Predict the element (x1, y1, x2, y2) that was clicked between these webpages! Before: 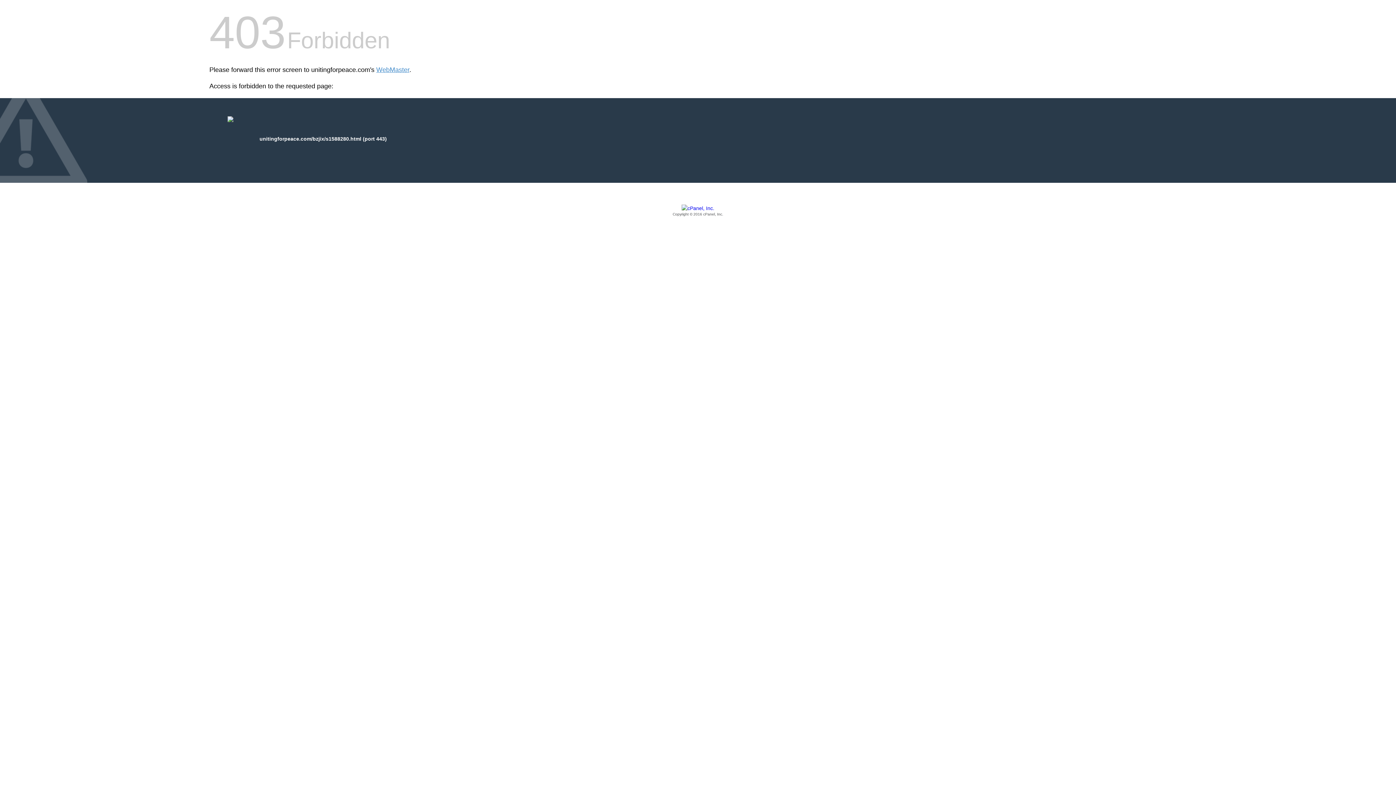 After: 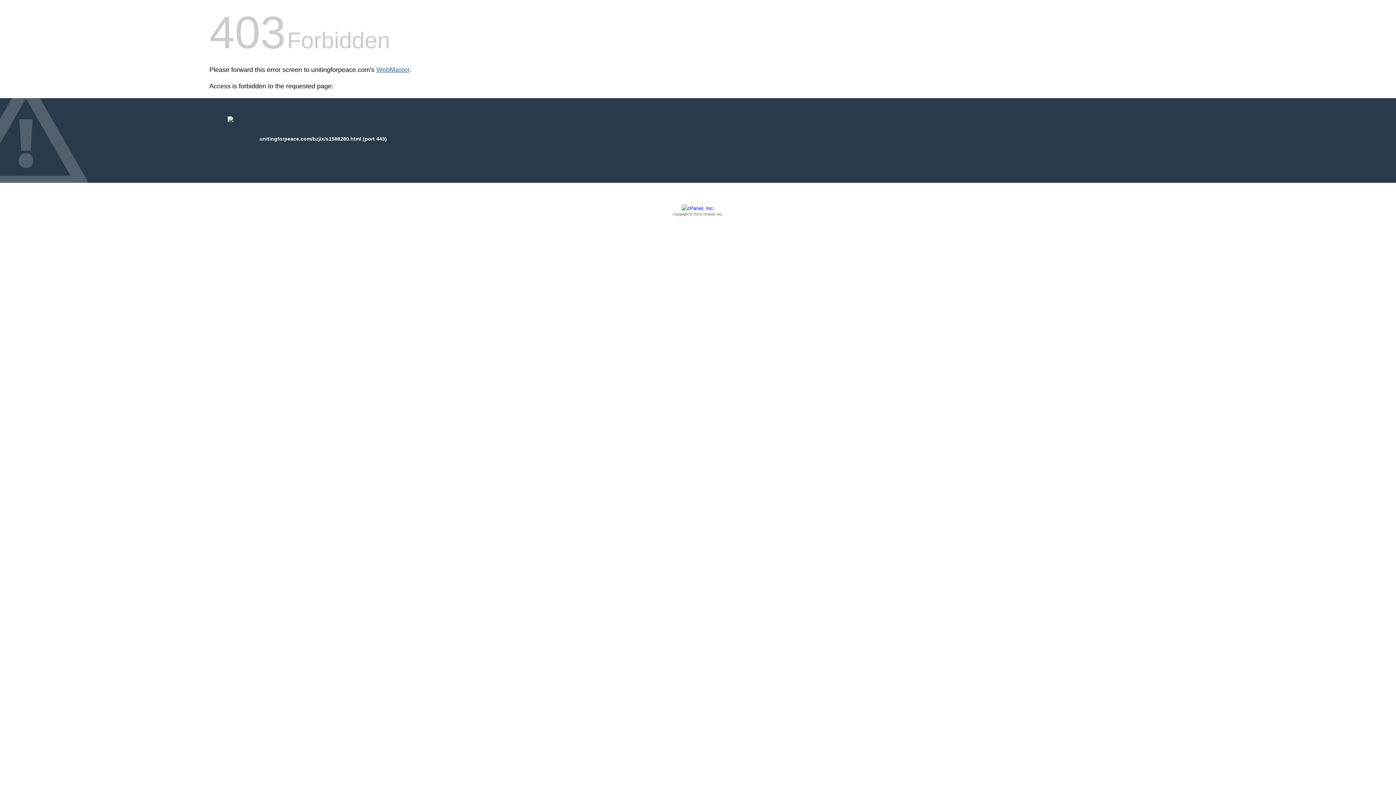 Action: label: WebMaster bbox: (376, 66, 409, 73)